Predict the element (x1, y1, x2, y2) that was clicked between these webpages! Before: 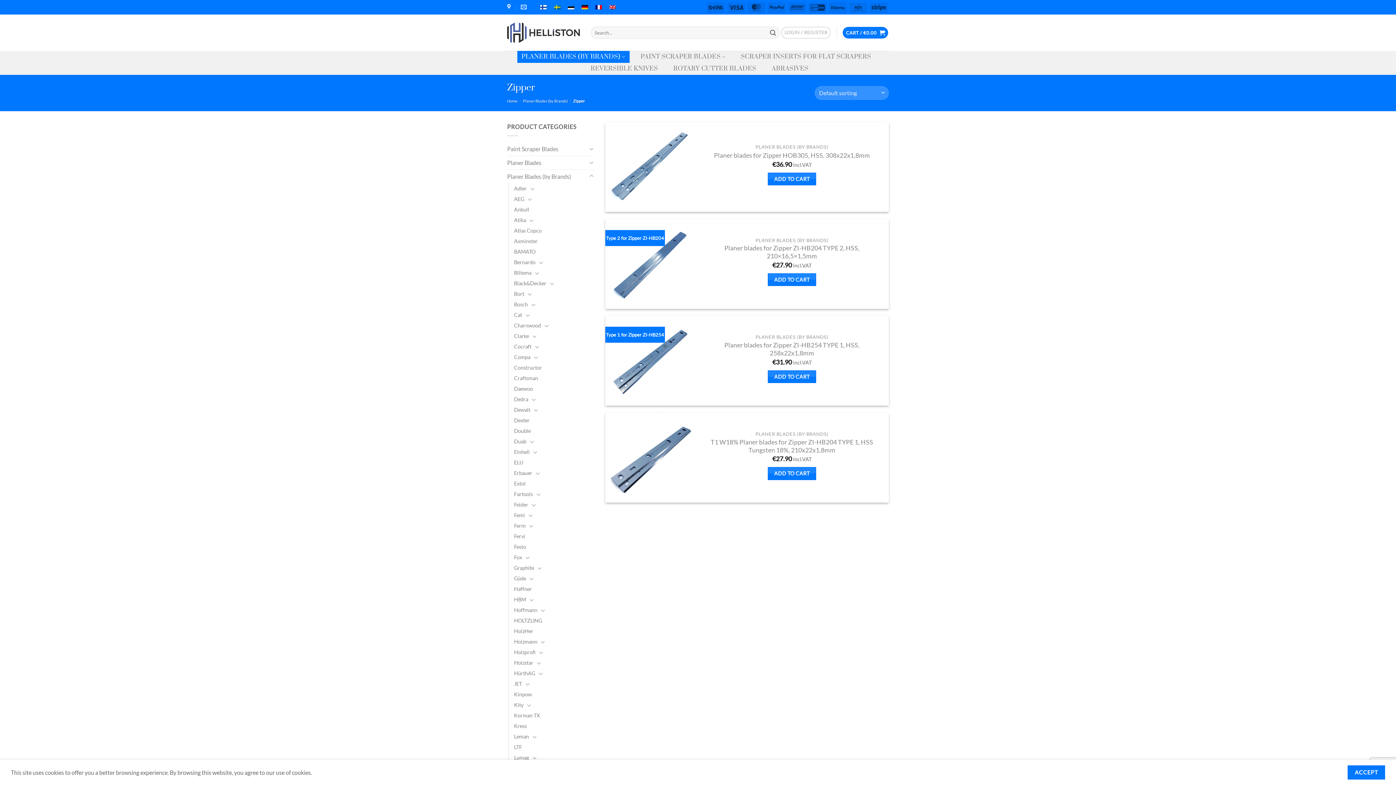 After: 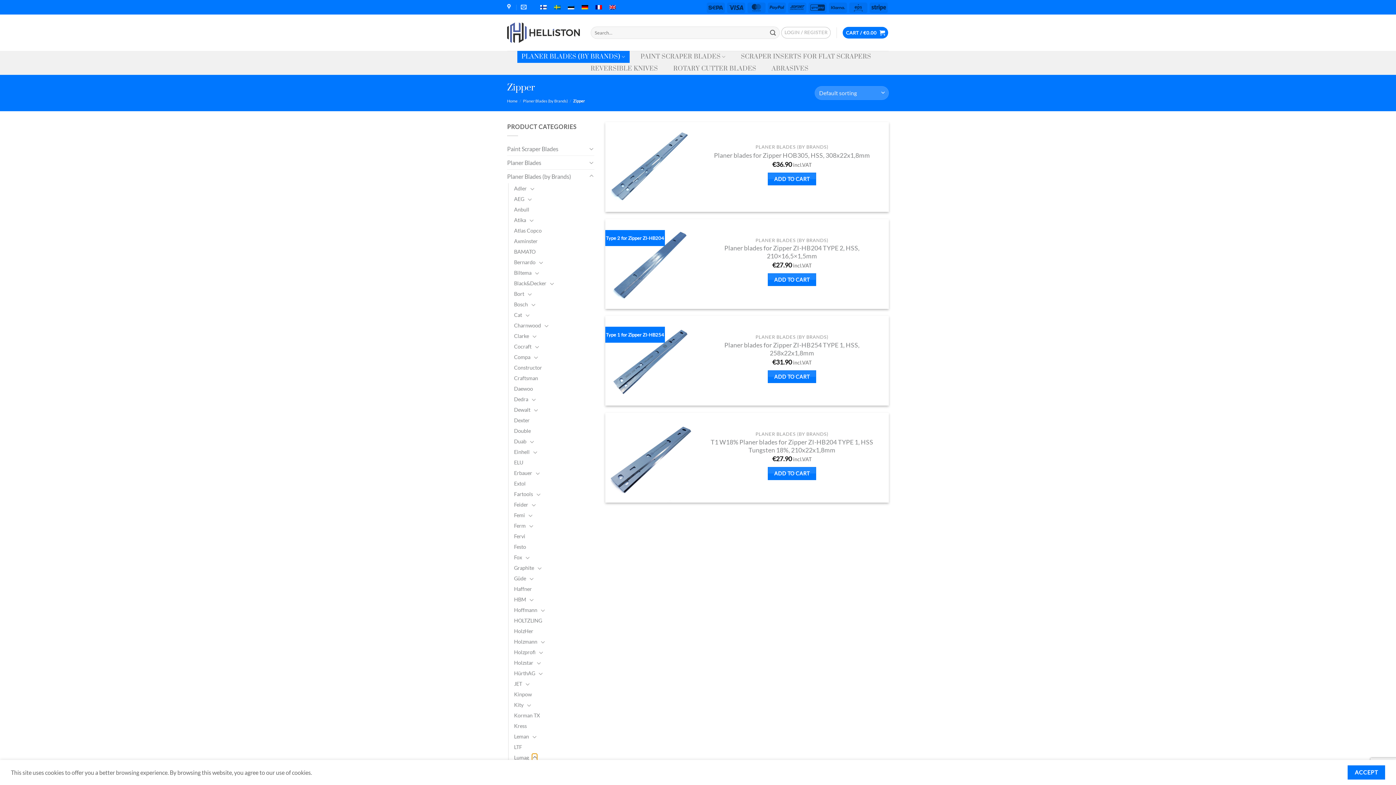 Action: label: Toggle bbox: (532, 753, 537, 762)